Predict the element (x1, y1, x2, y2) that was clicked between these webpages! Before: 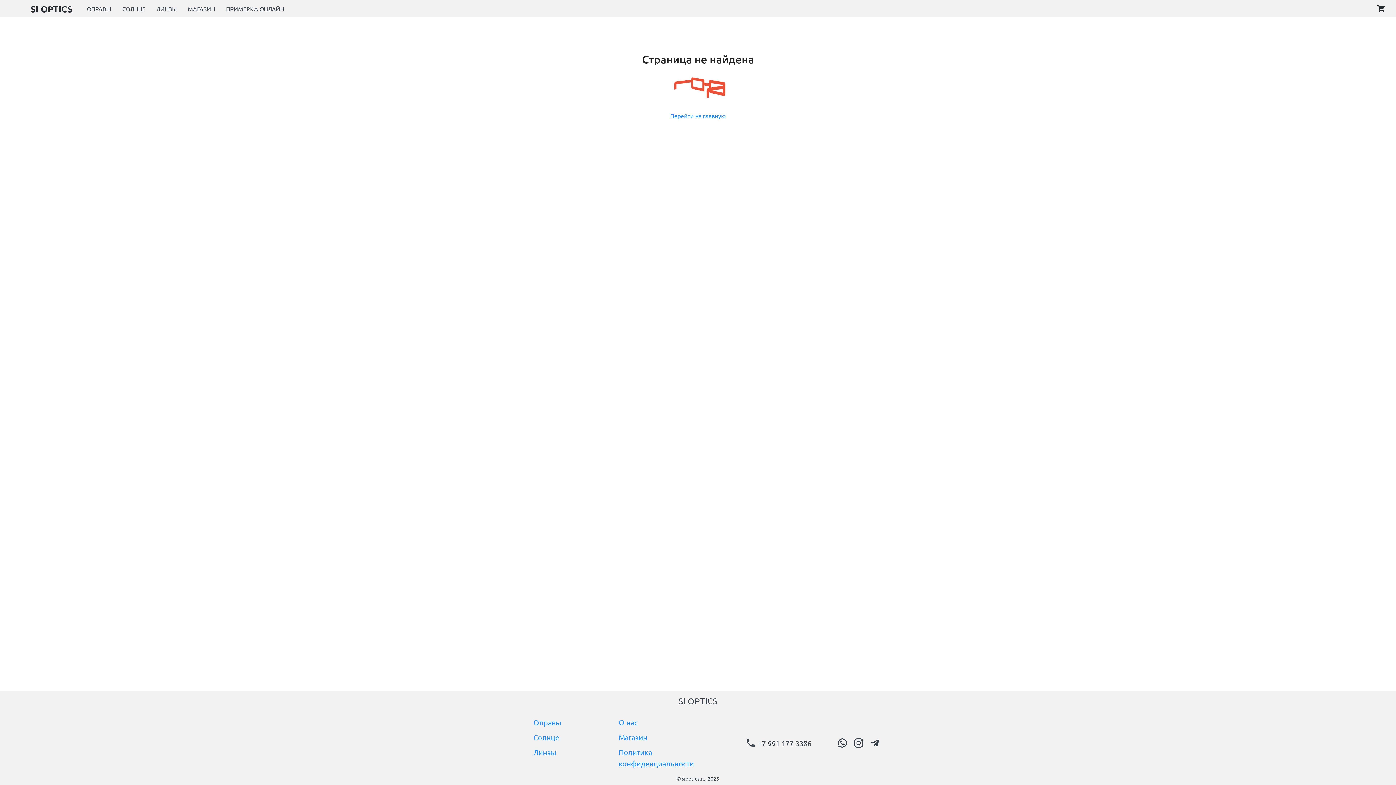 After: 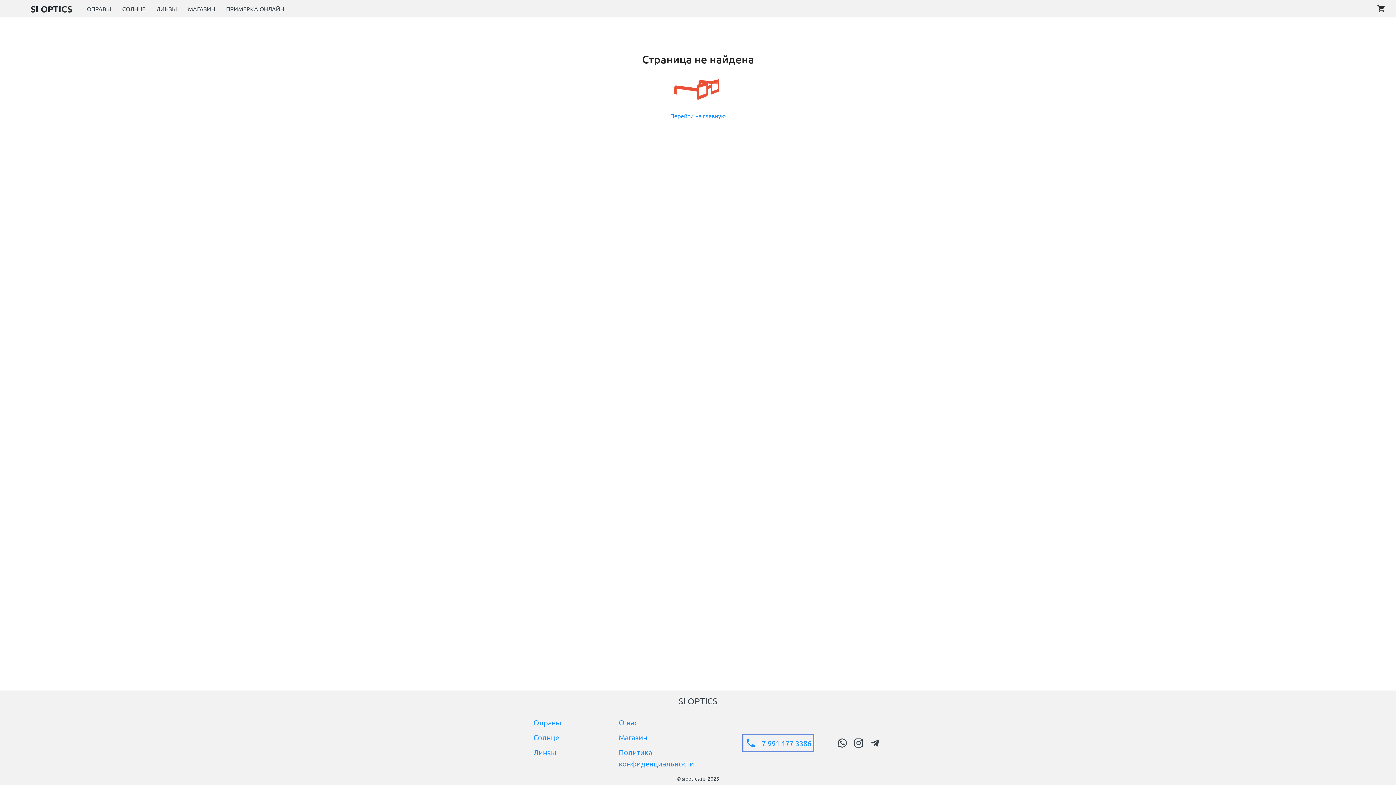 Action: bbox: (743, 735, 813, 751) label: Телефон